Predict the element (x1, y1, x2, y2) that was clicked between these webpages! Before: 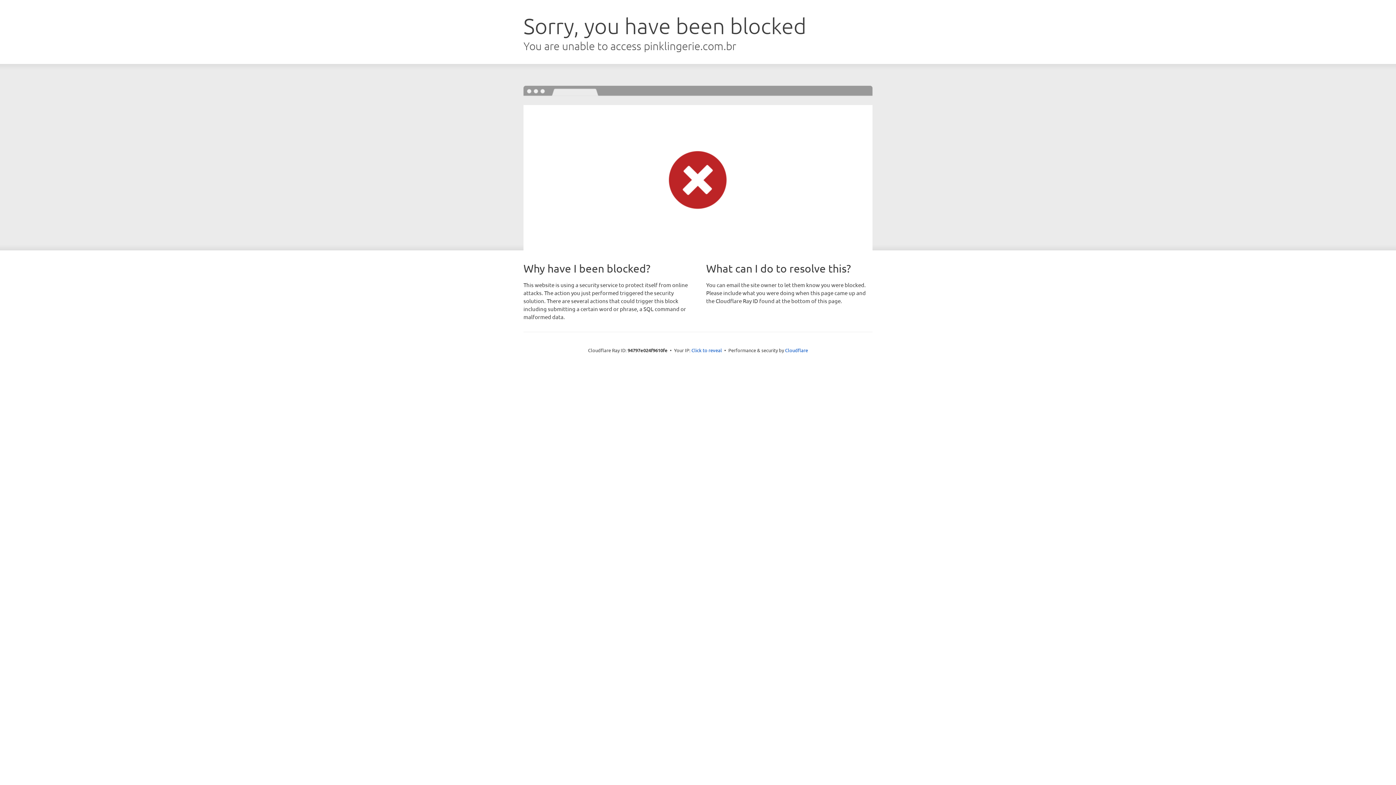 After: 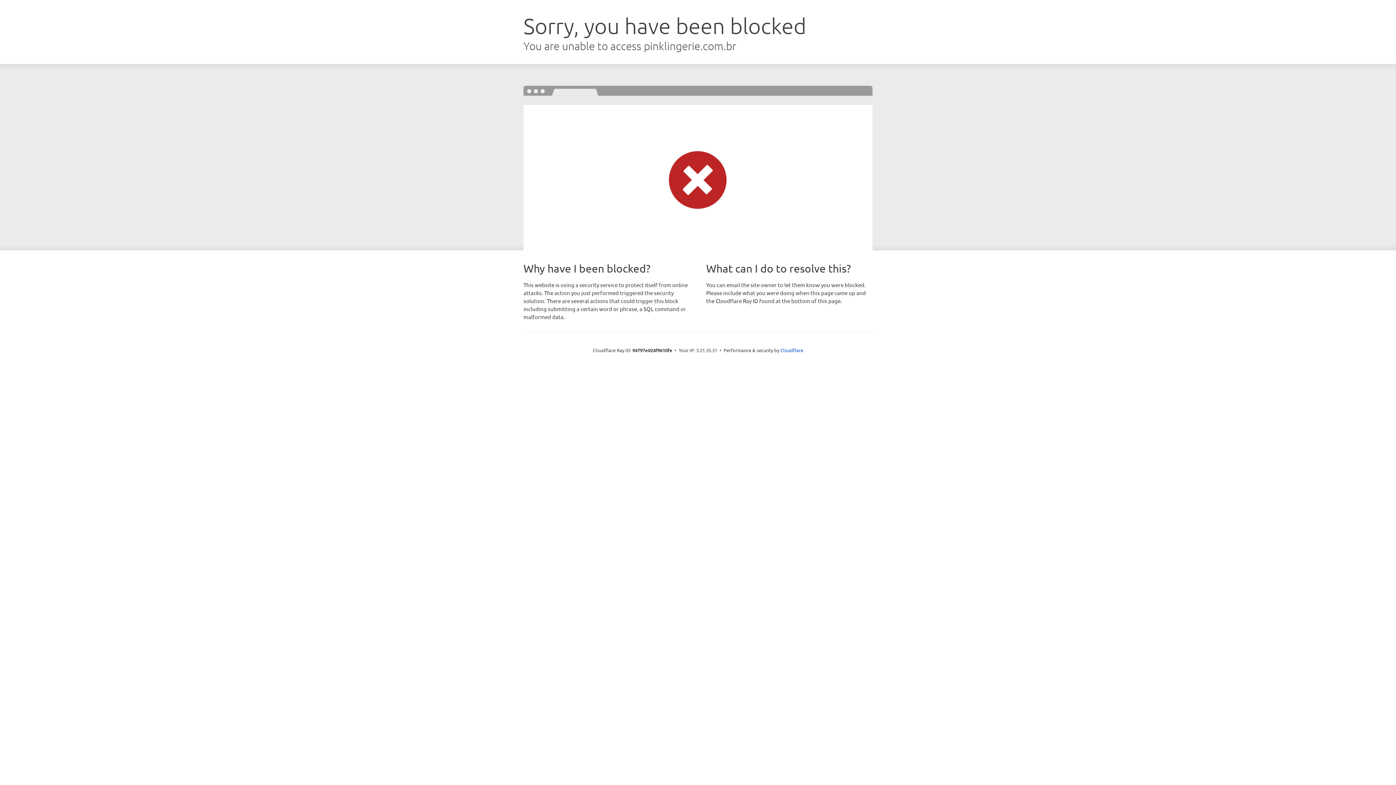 Action: label: Click to reveal bbox: (691, 346, 722, 353)